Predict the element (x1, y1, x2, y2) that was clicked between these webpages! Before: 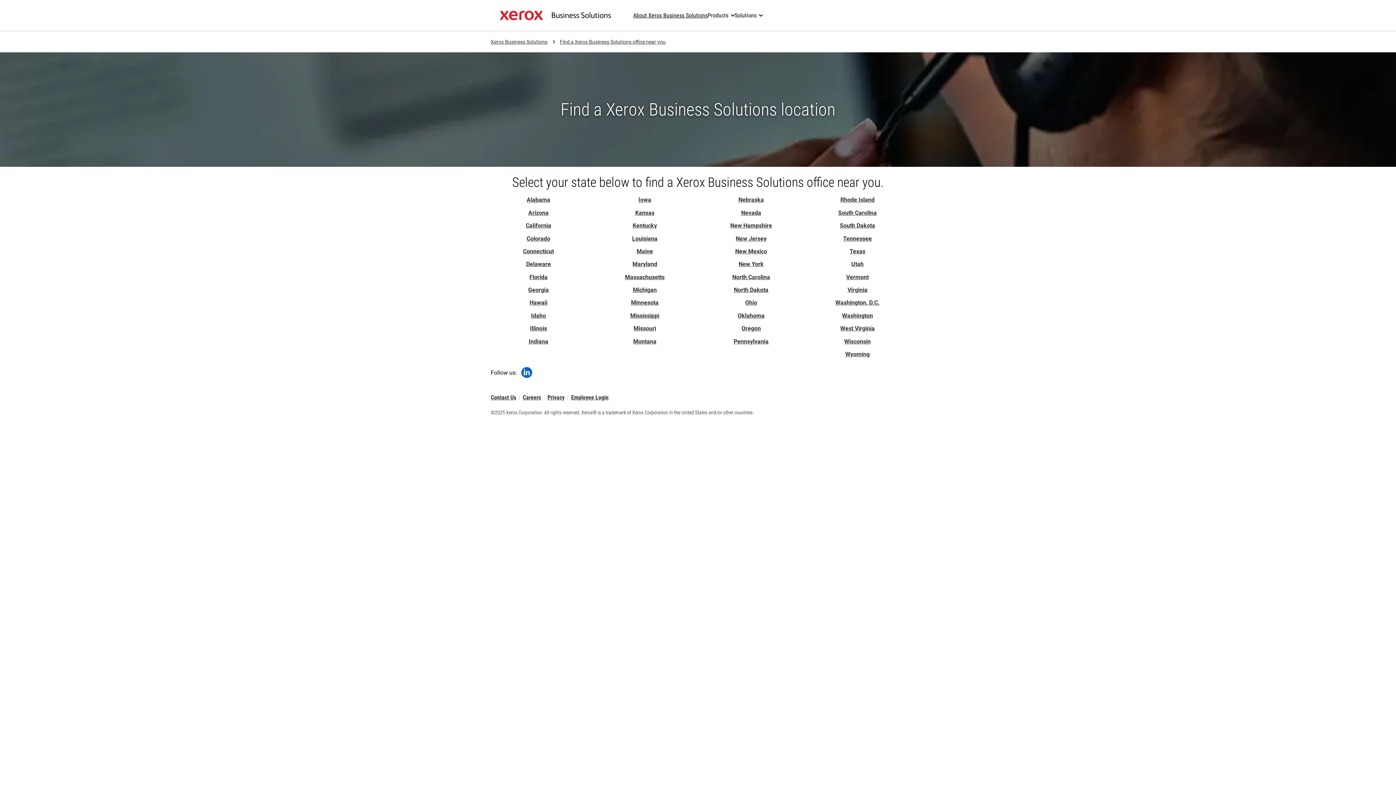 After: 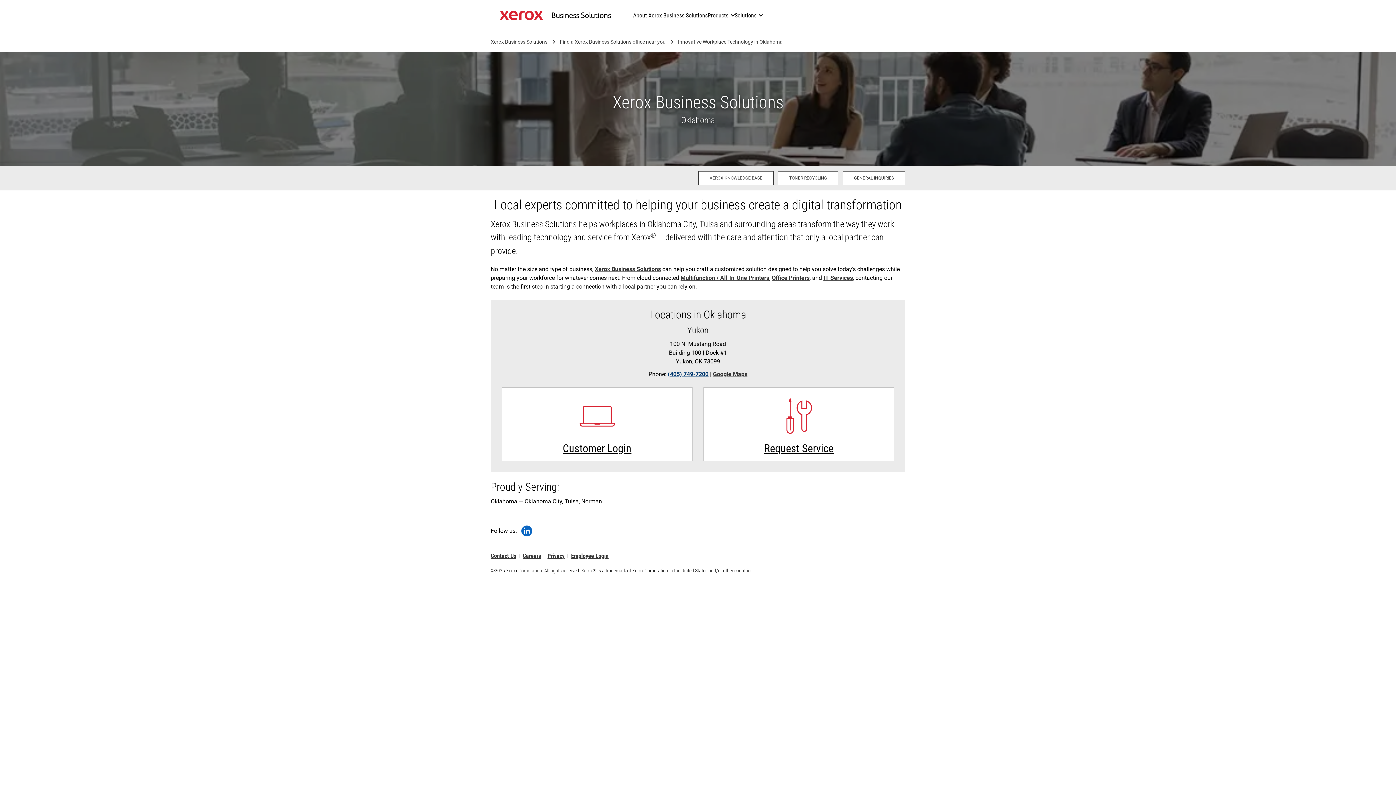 Action: label: Oklahoma: Innovative Workplace Technology in Oklahoma bbox: (737, 312, 764, 319)